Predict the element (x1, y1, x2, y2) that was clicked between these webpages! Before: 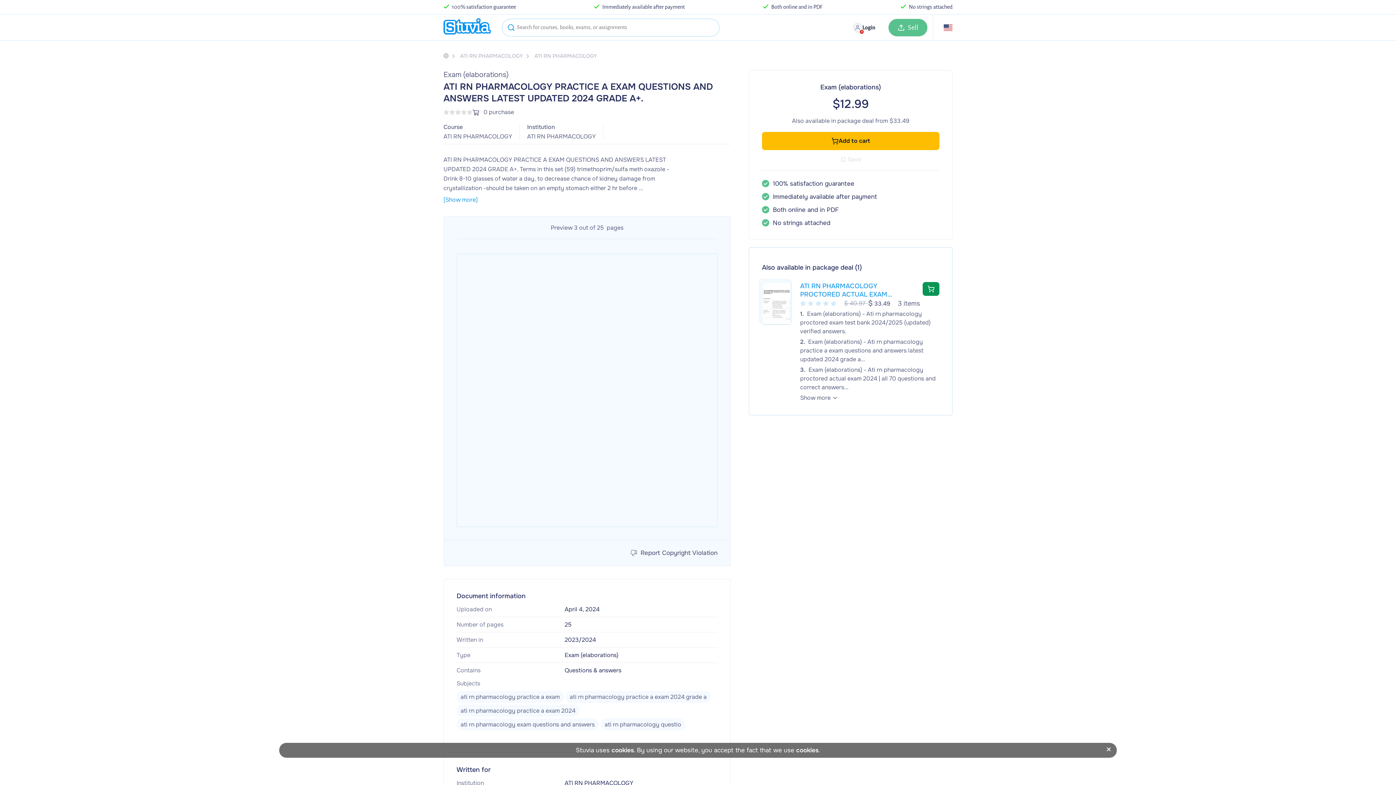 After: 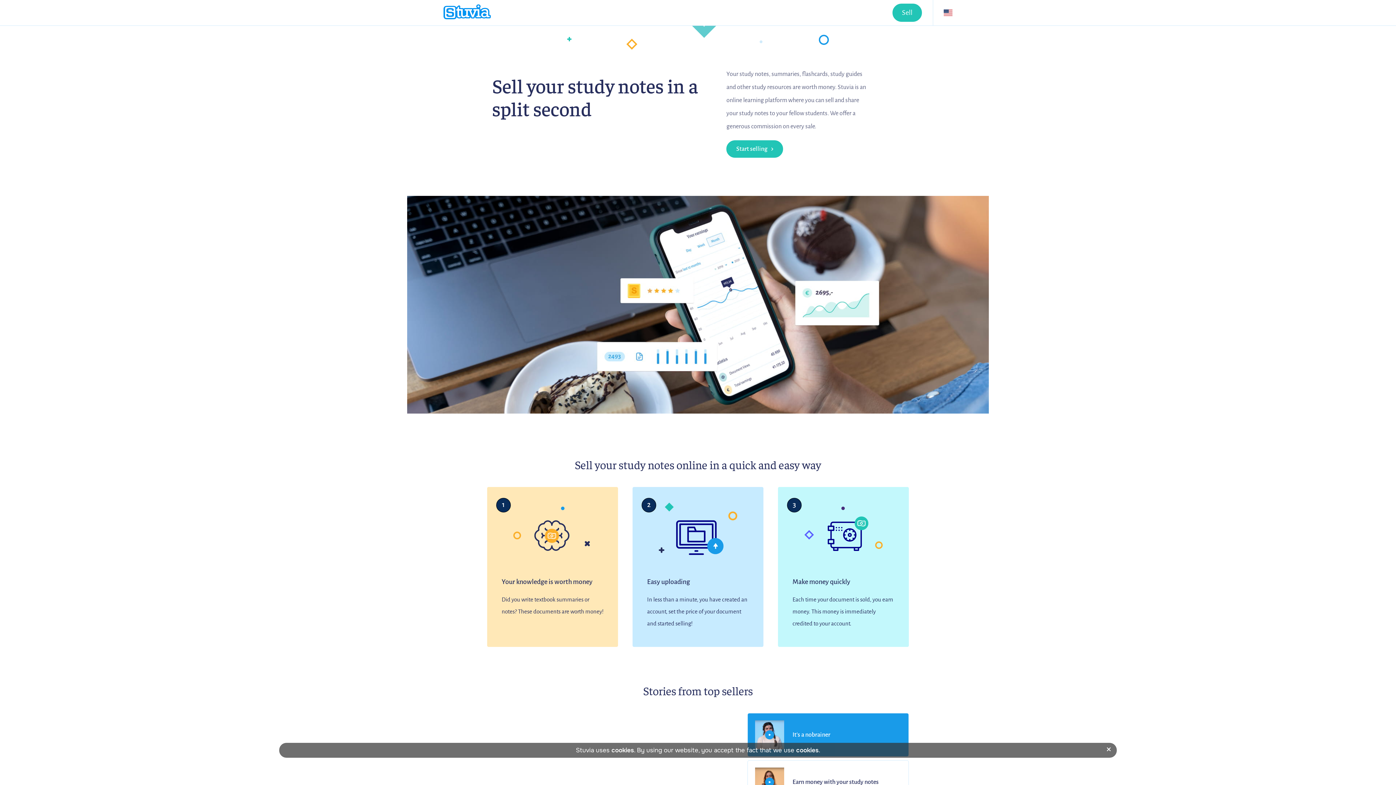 Action: label: Sell bbox: (888, 18, 927, 36)